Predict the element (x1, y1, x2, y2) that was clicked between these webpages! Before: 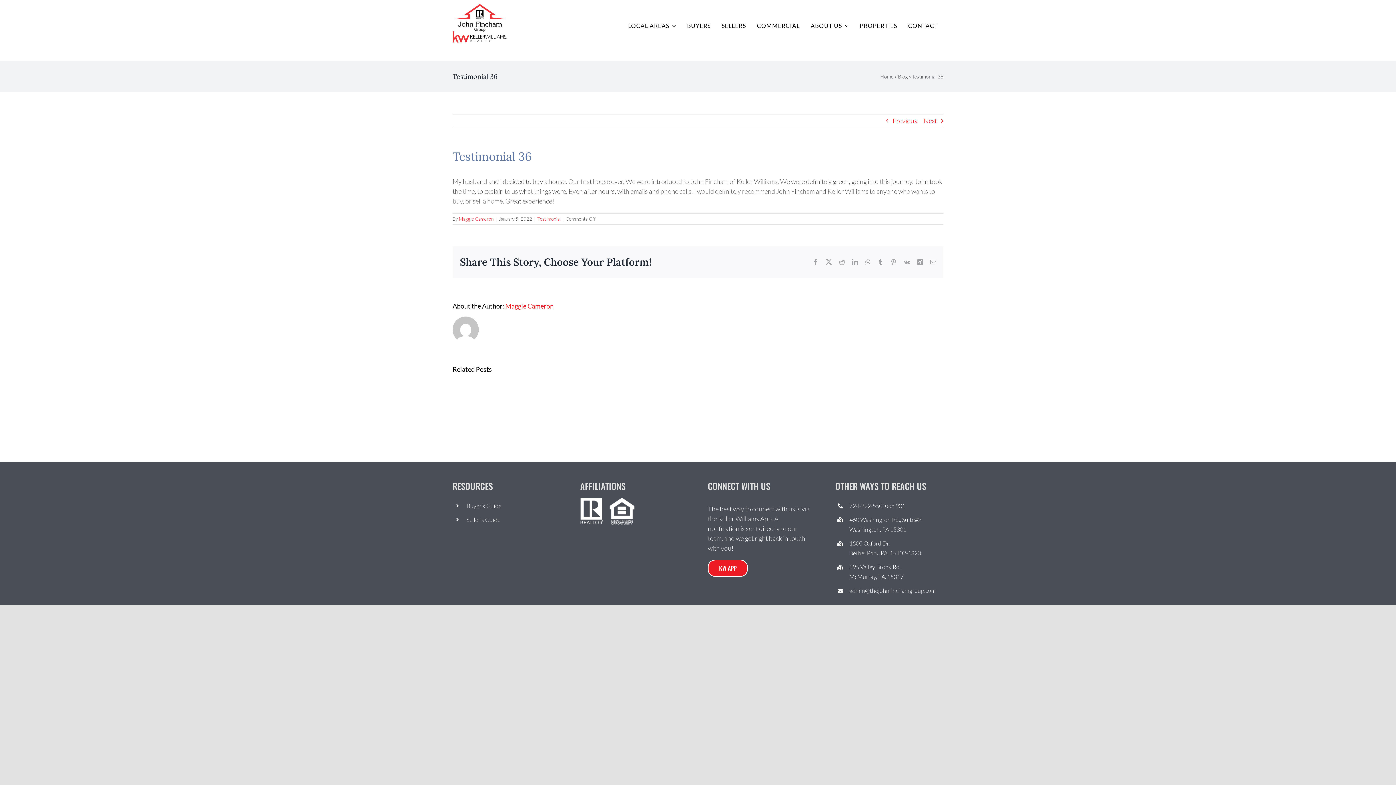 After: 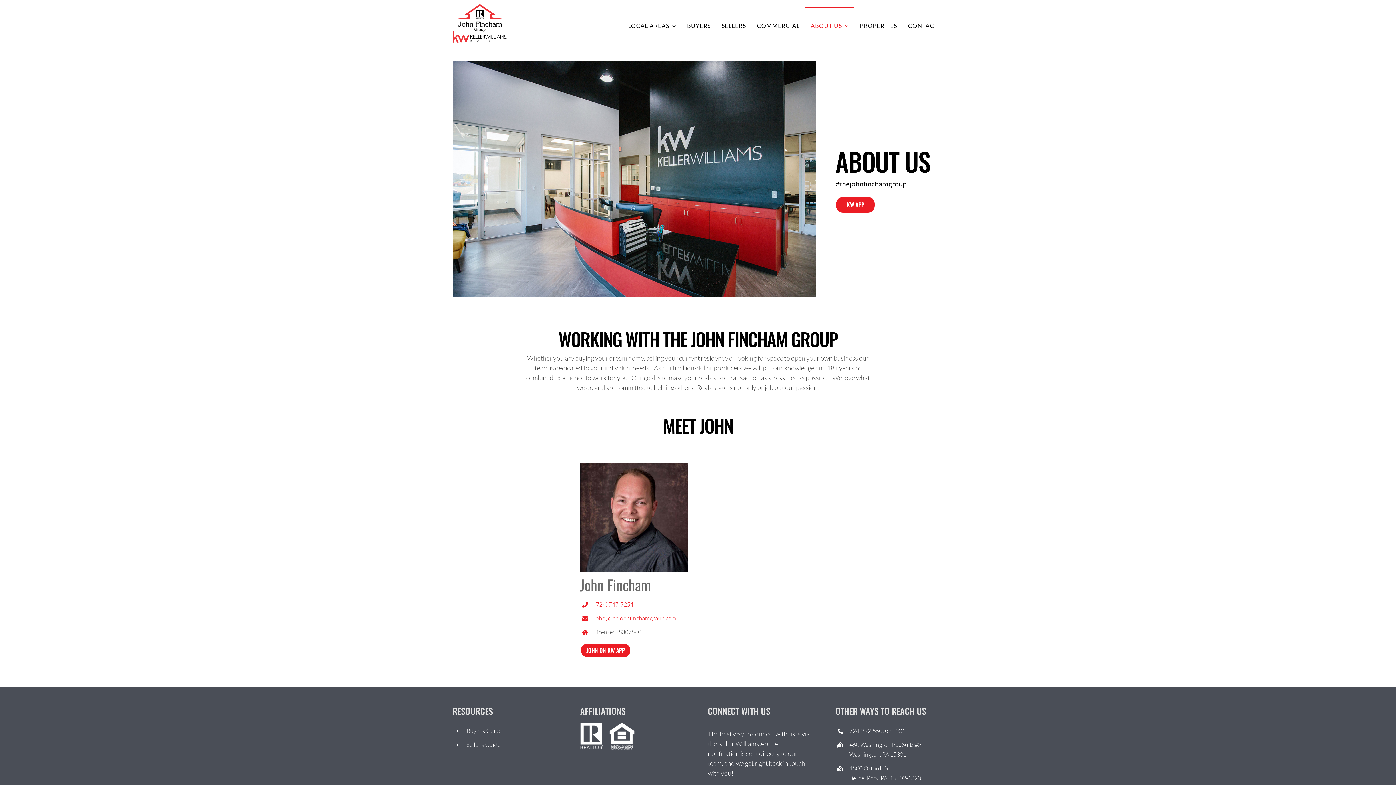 Action: label: ABOUT US bbox: (805, 6, 854, 43)